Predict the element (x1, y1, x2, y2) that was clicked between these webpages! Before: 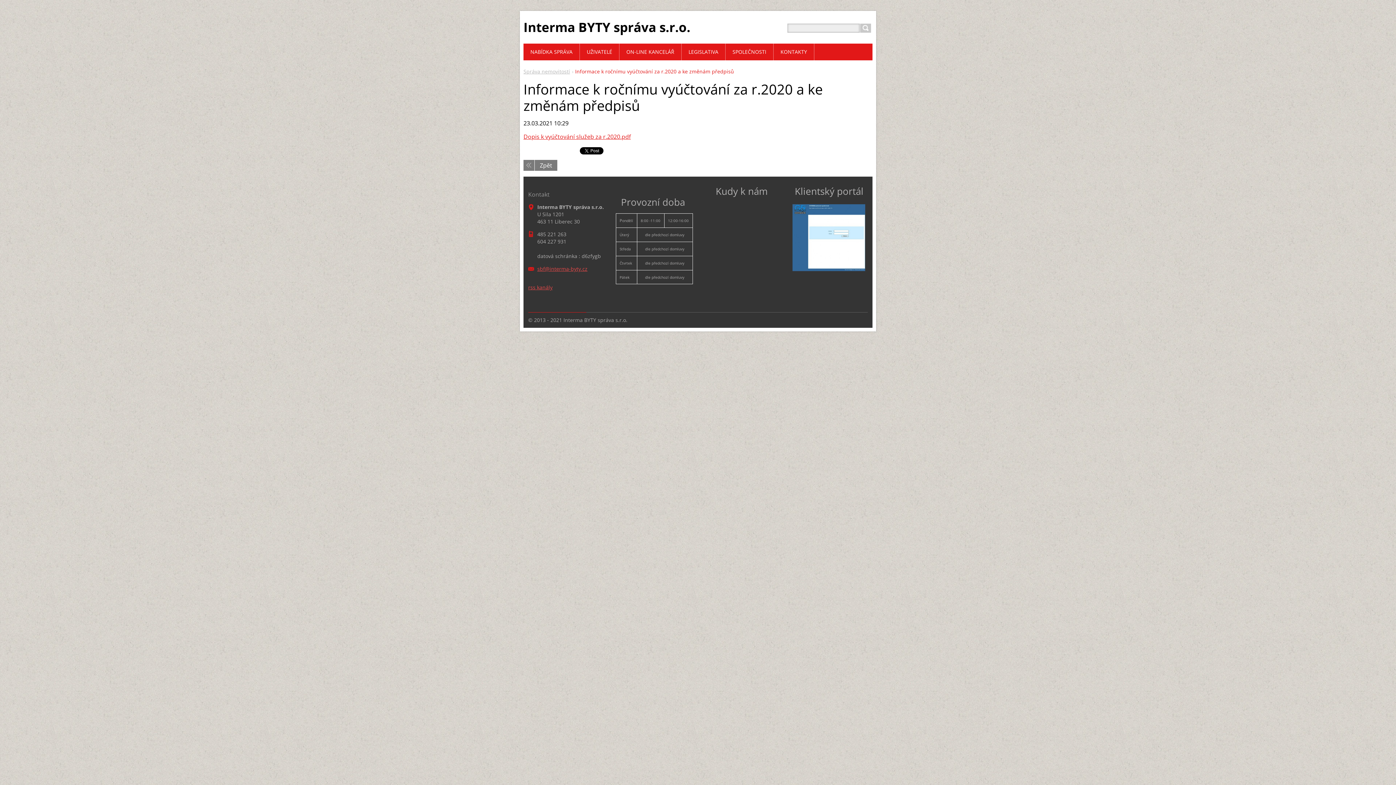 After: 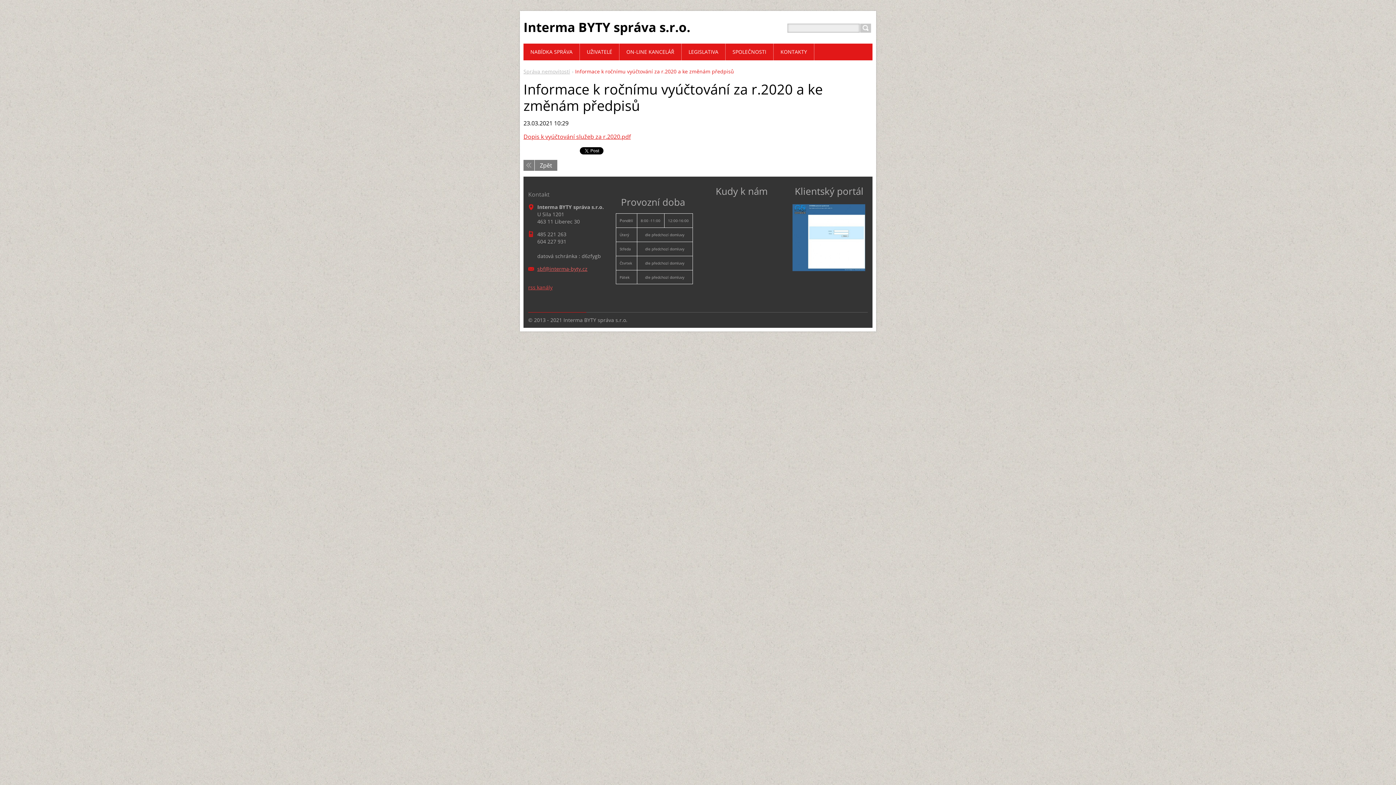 Action: bbox: (537, 265, 587, 272) label: sbf@interma-byty.cz